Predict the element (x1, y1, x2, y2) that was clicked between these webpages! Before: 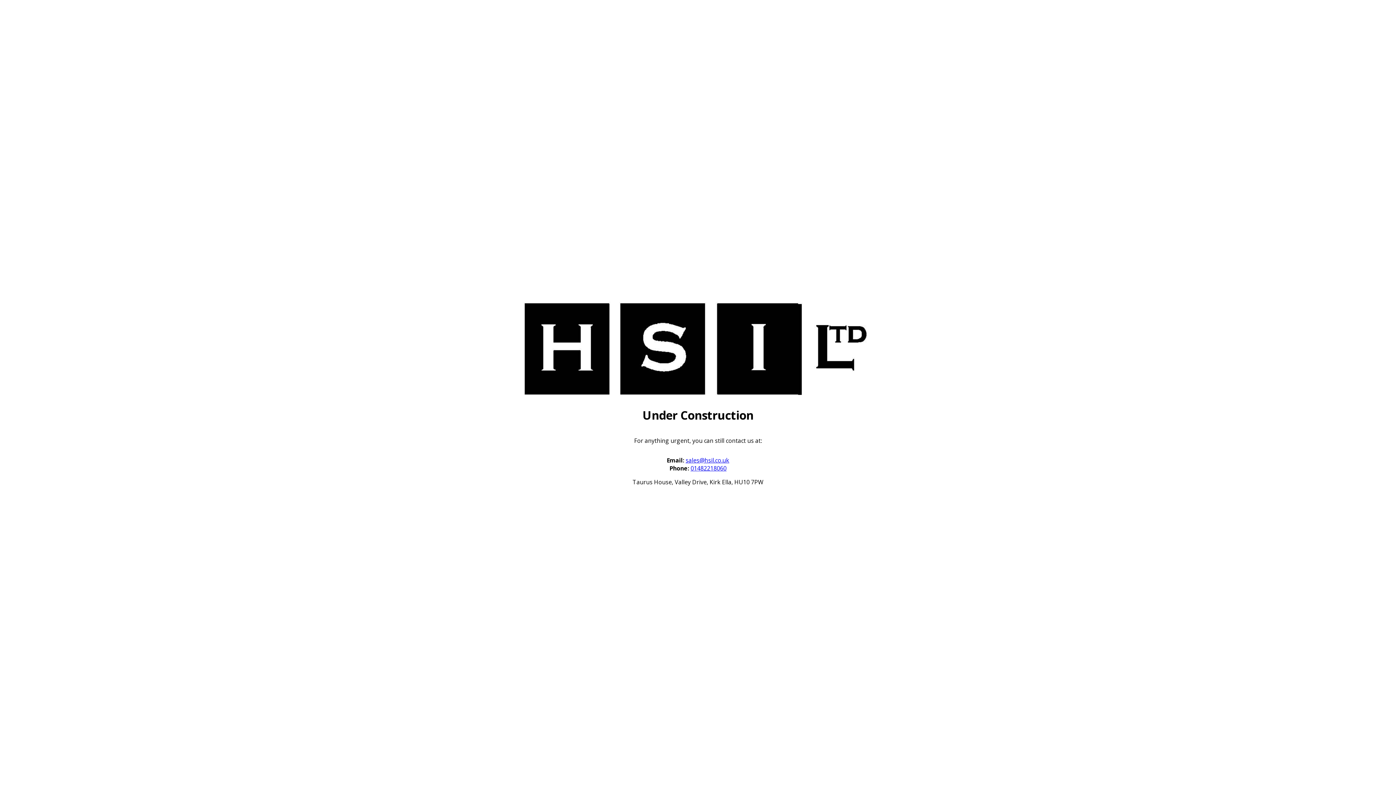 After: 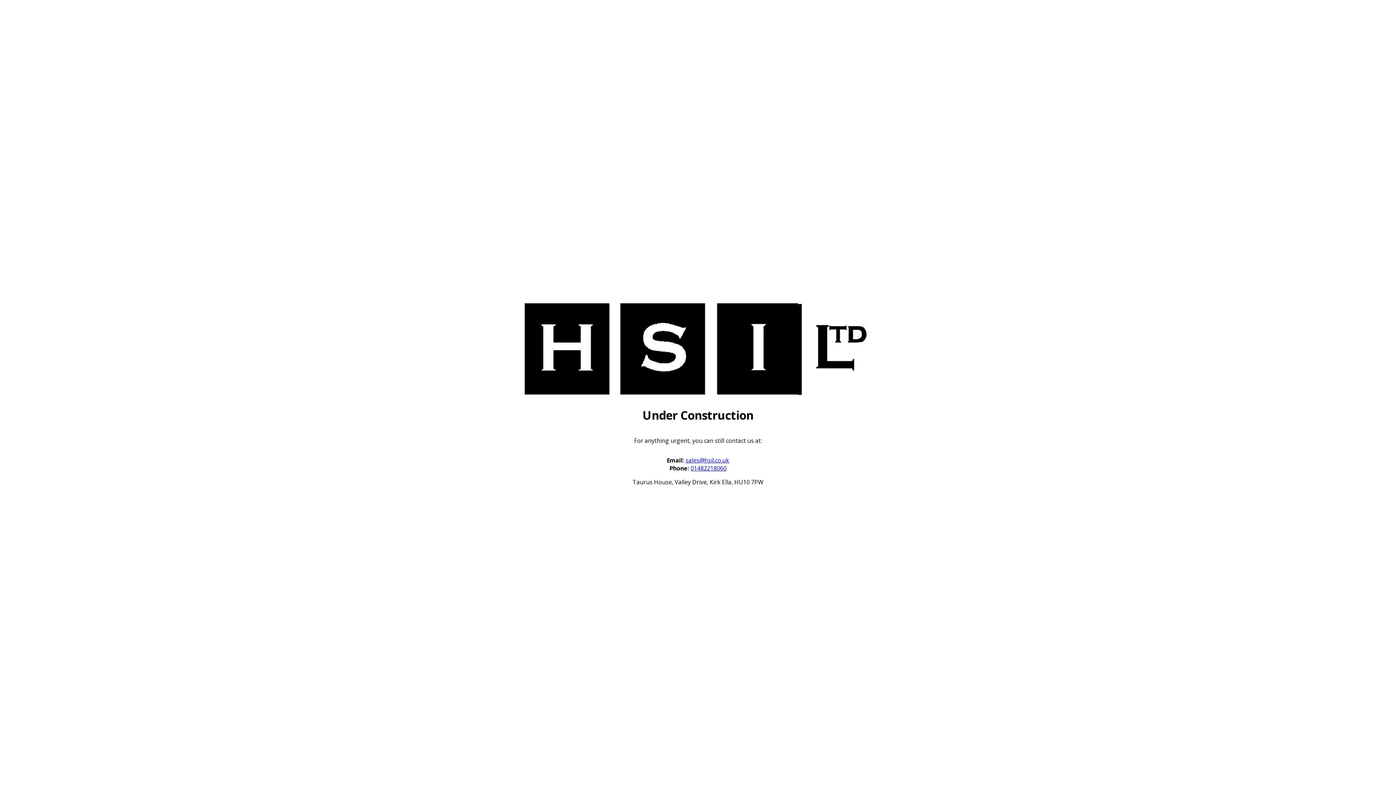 Action: bbox: (690, 464, 726, 472) label: 01482218060